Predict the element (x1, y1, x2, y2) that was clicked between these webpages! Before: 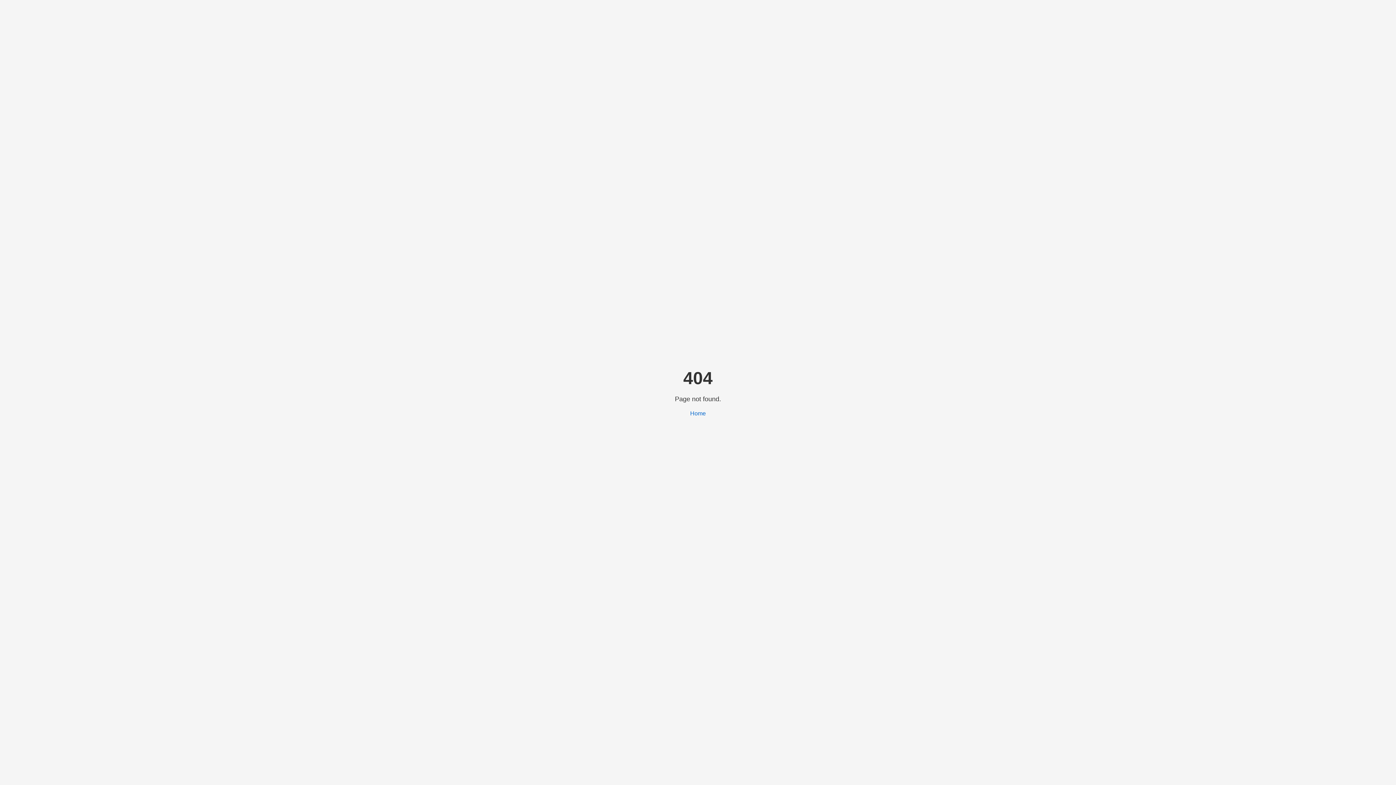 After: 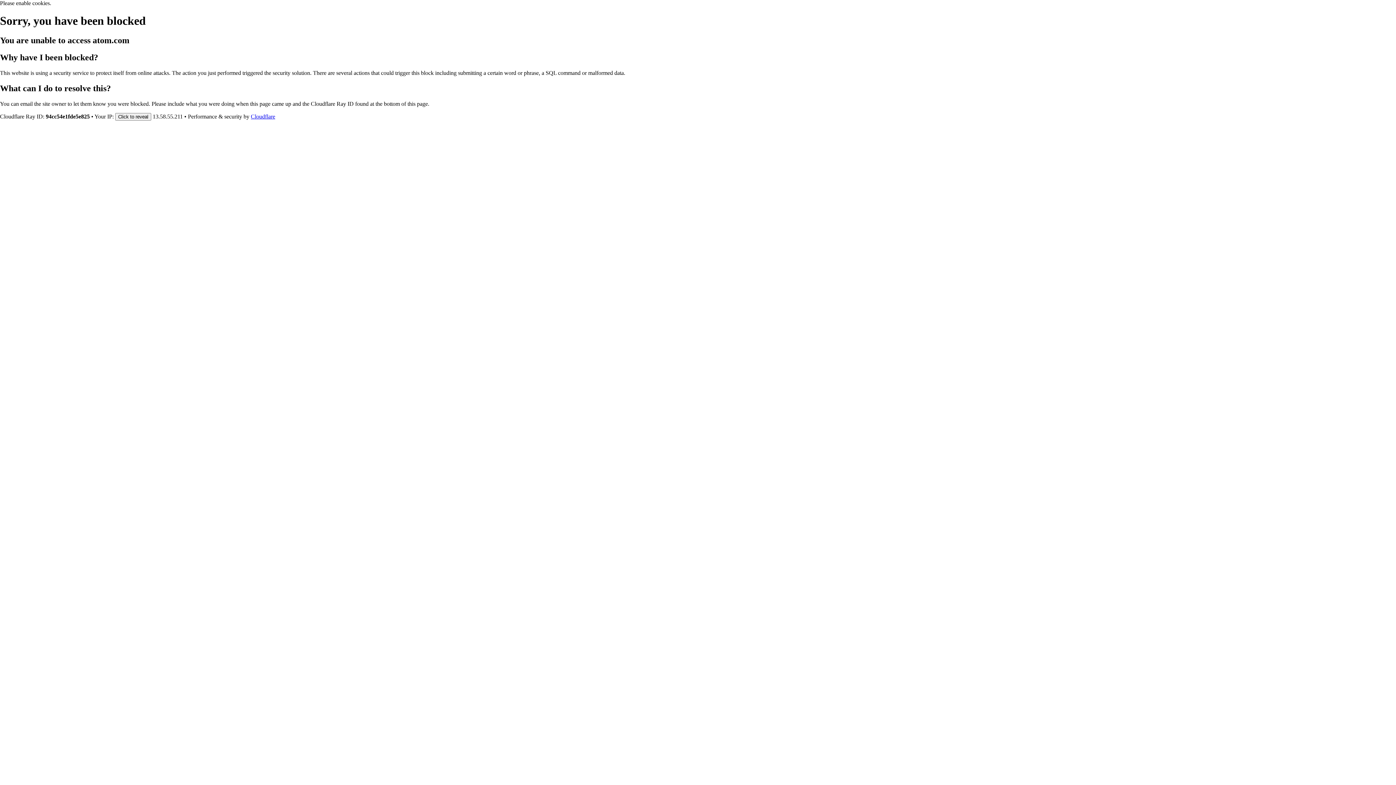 Action: bbox: (690, 410, 706, 416) label: Home